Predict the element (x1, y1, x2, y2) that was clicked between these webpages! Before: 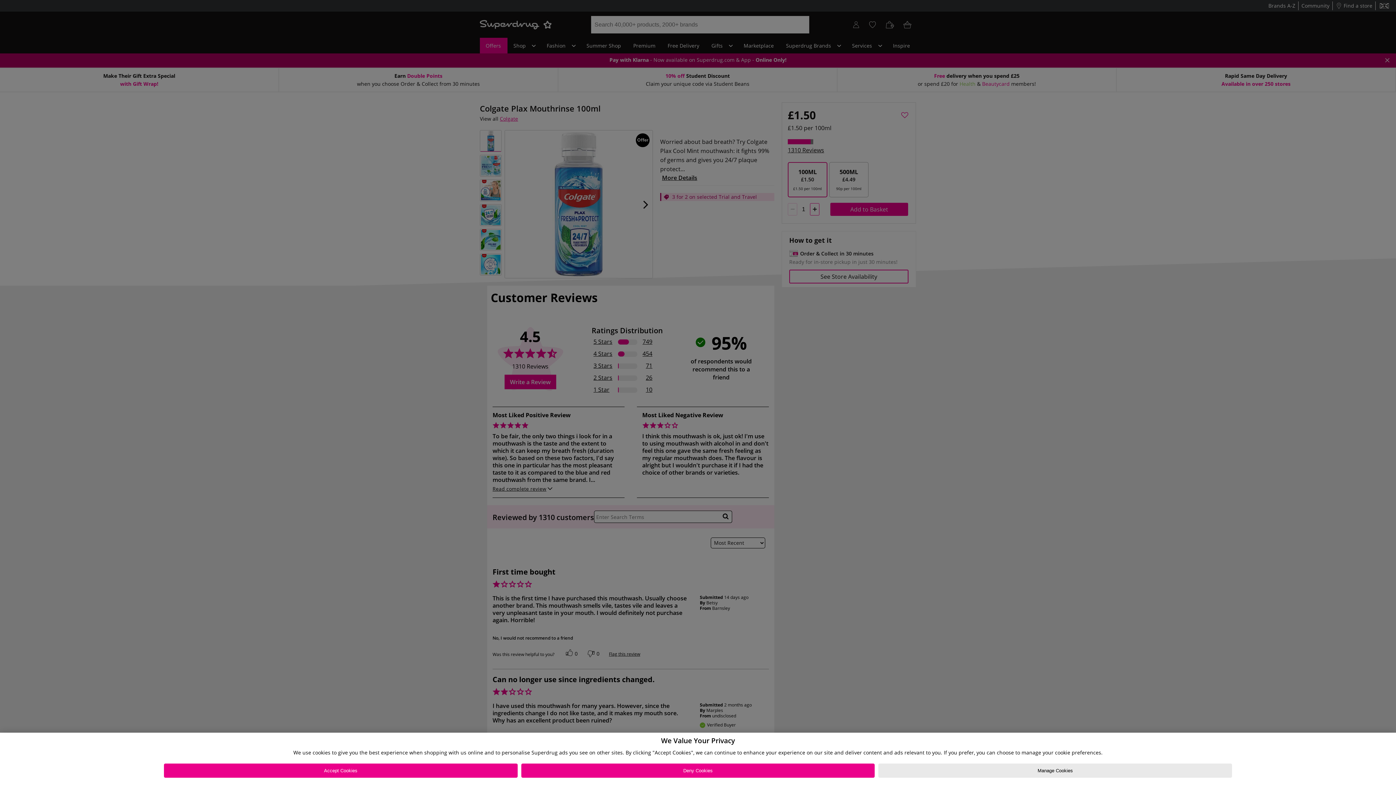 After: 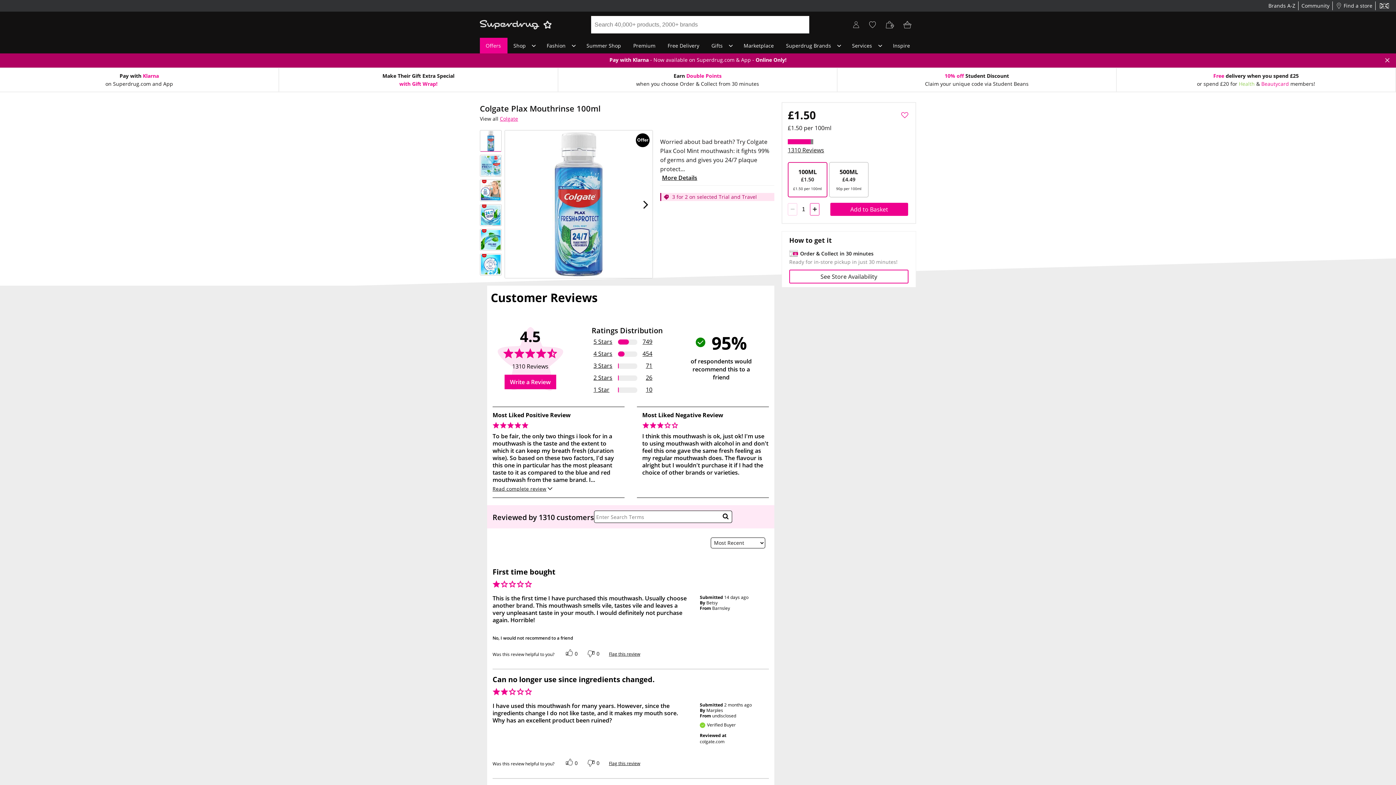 Action: label: Deny Cookies bbox: (521, 764, 875, 778)